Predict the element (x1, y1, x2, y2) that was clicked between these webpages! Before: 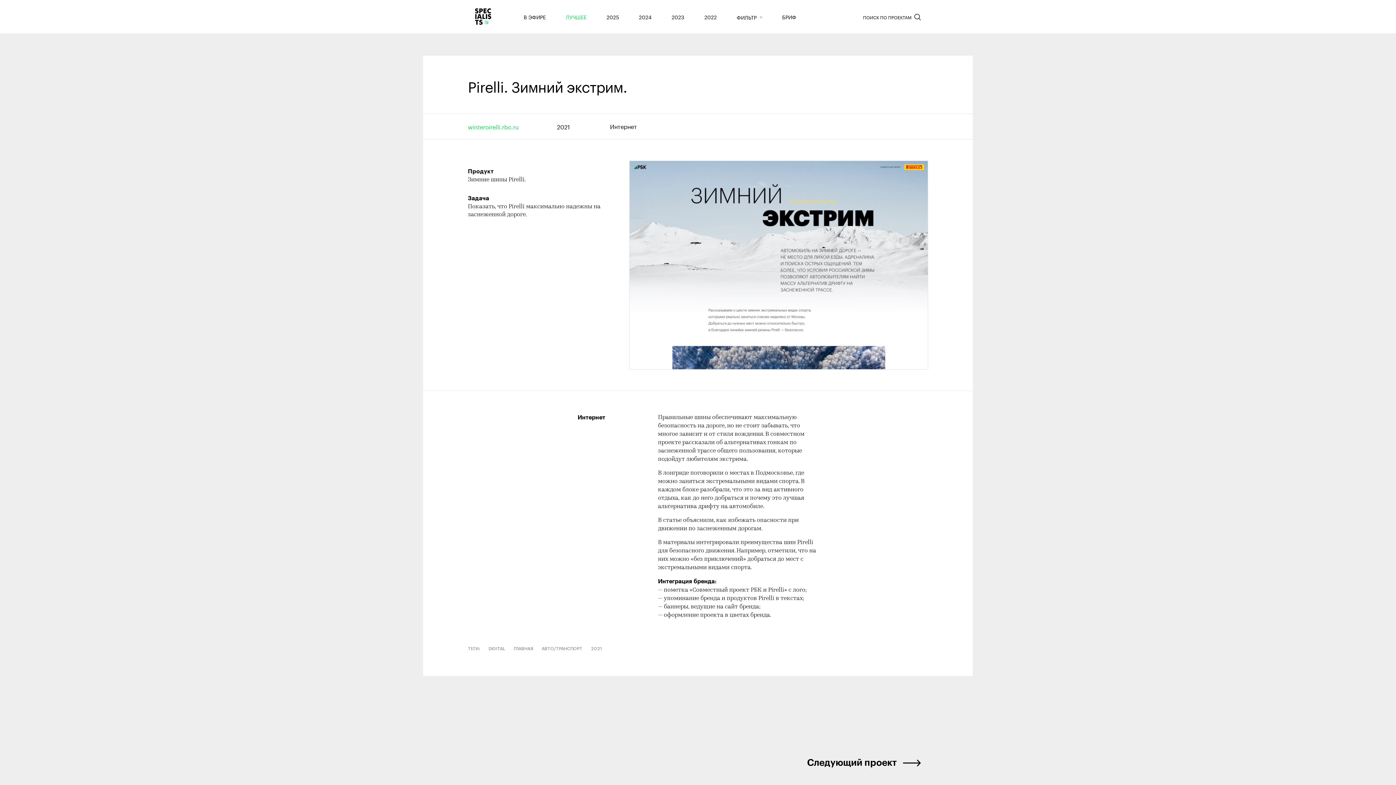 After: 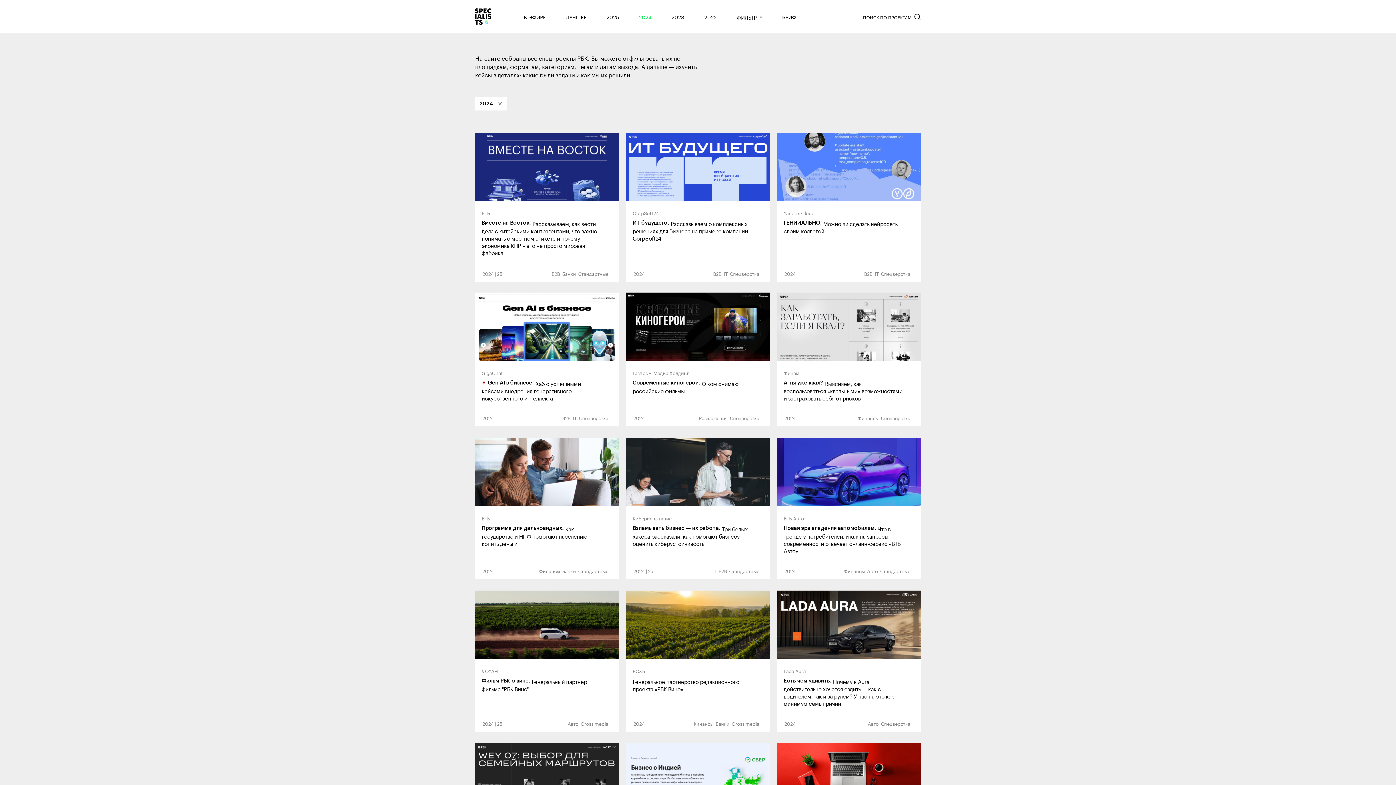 Action: label: 2024 bbox: (639, 14, 651, 19)